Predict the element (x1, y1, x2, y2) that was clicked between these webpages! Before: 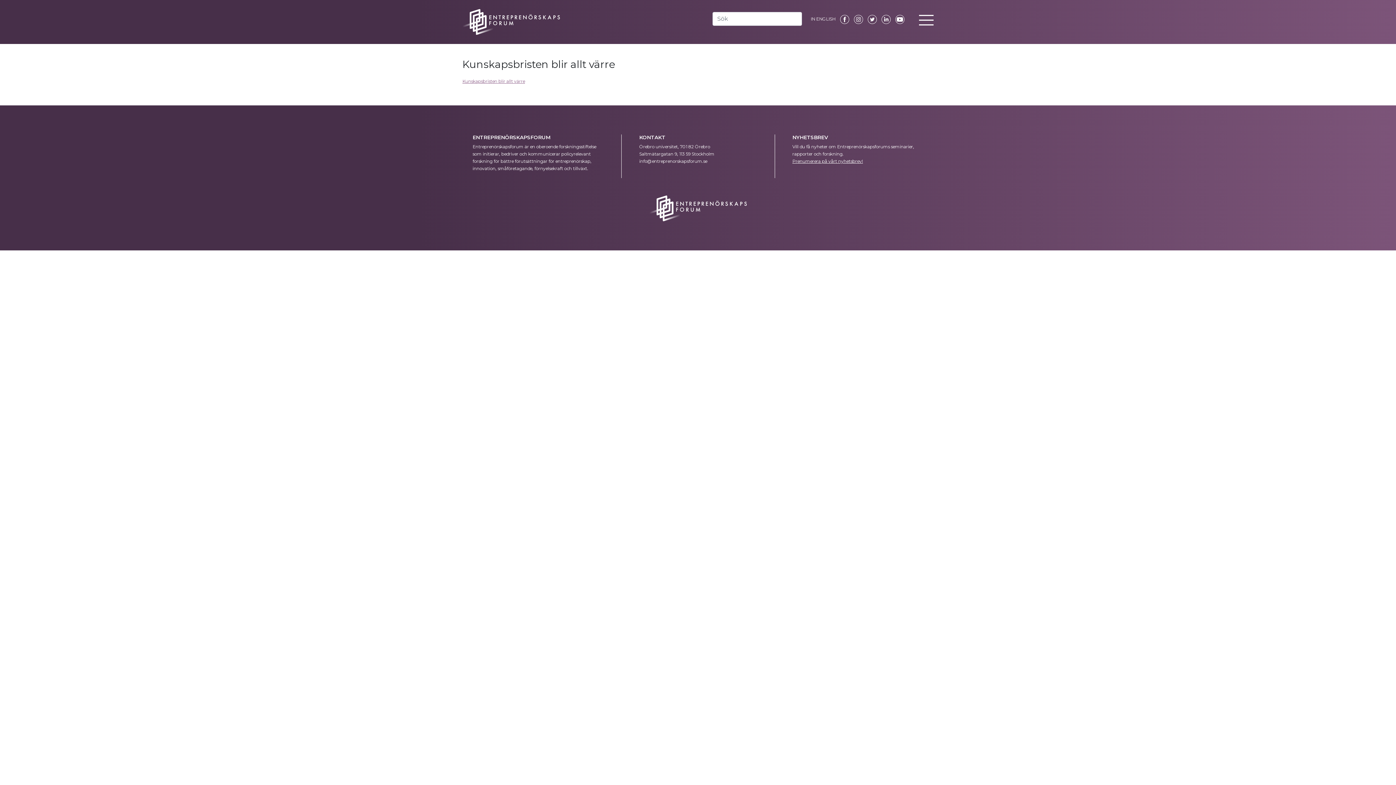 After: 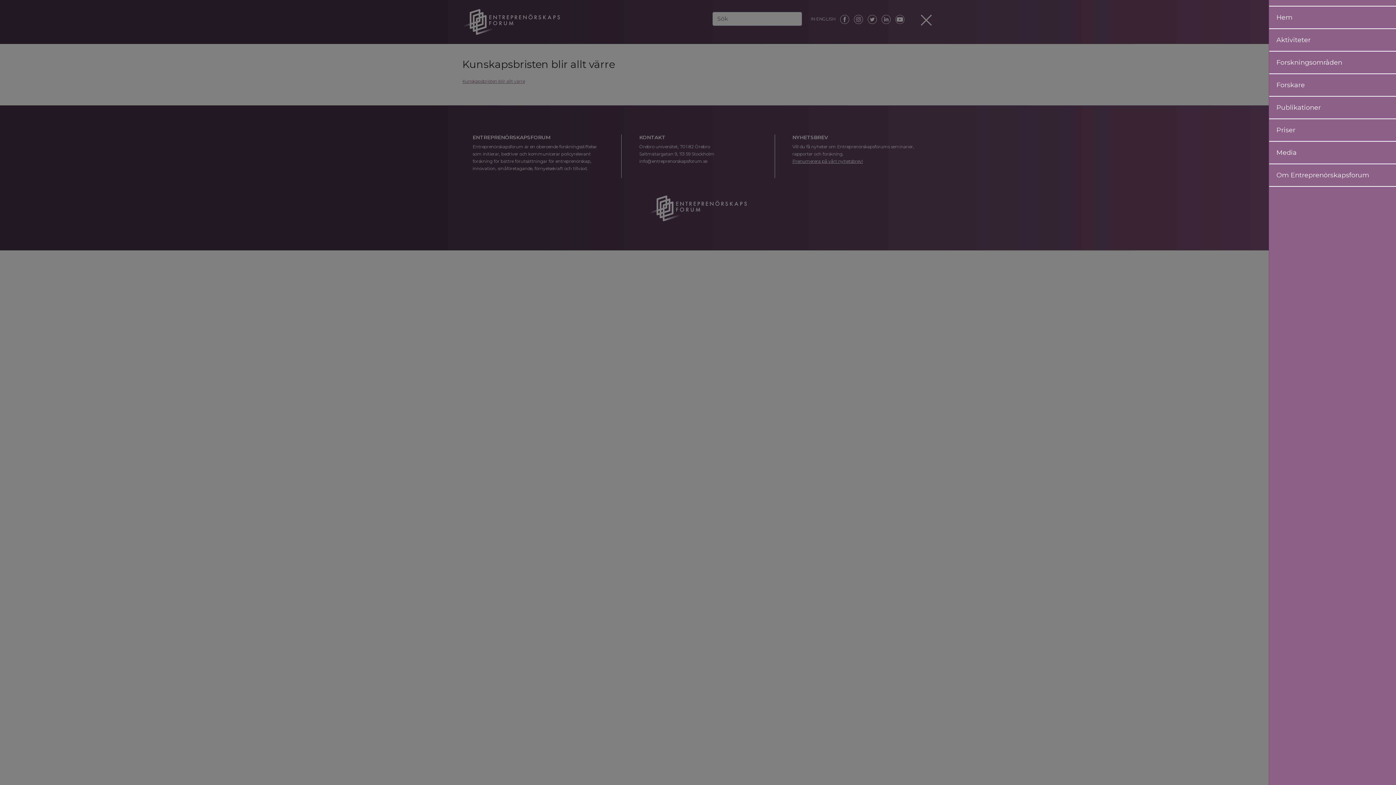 Action: label: Meny bbox: (919, 14, 933, 25)